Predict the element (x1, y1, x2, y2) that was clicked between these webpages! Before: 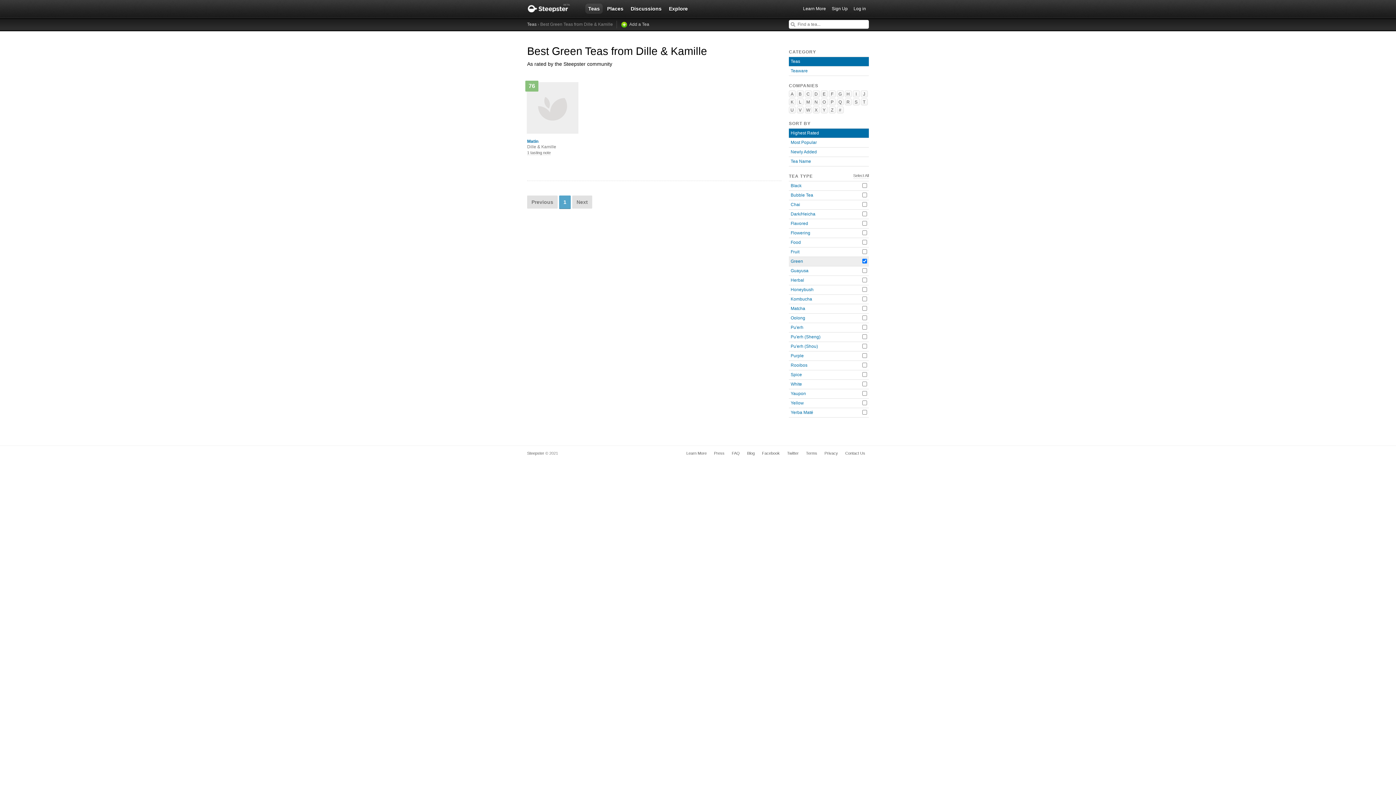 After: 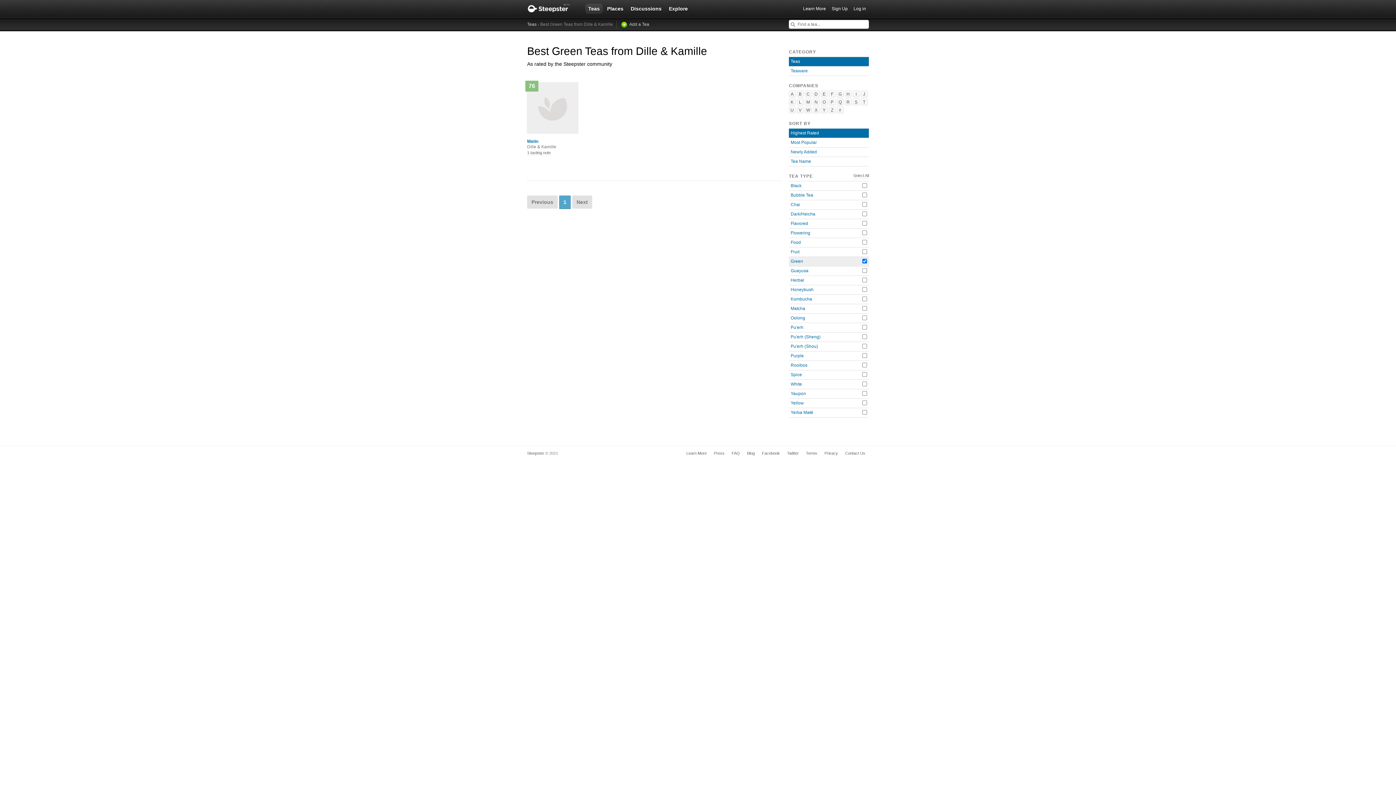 Action: label: Highest Rated bbox: (789, 128, 869, 137)